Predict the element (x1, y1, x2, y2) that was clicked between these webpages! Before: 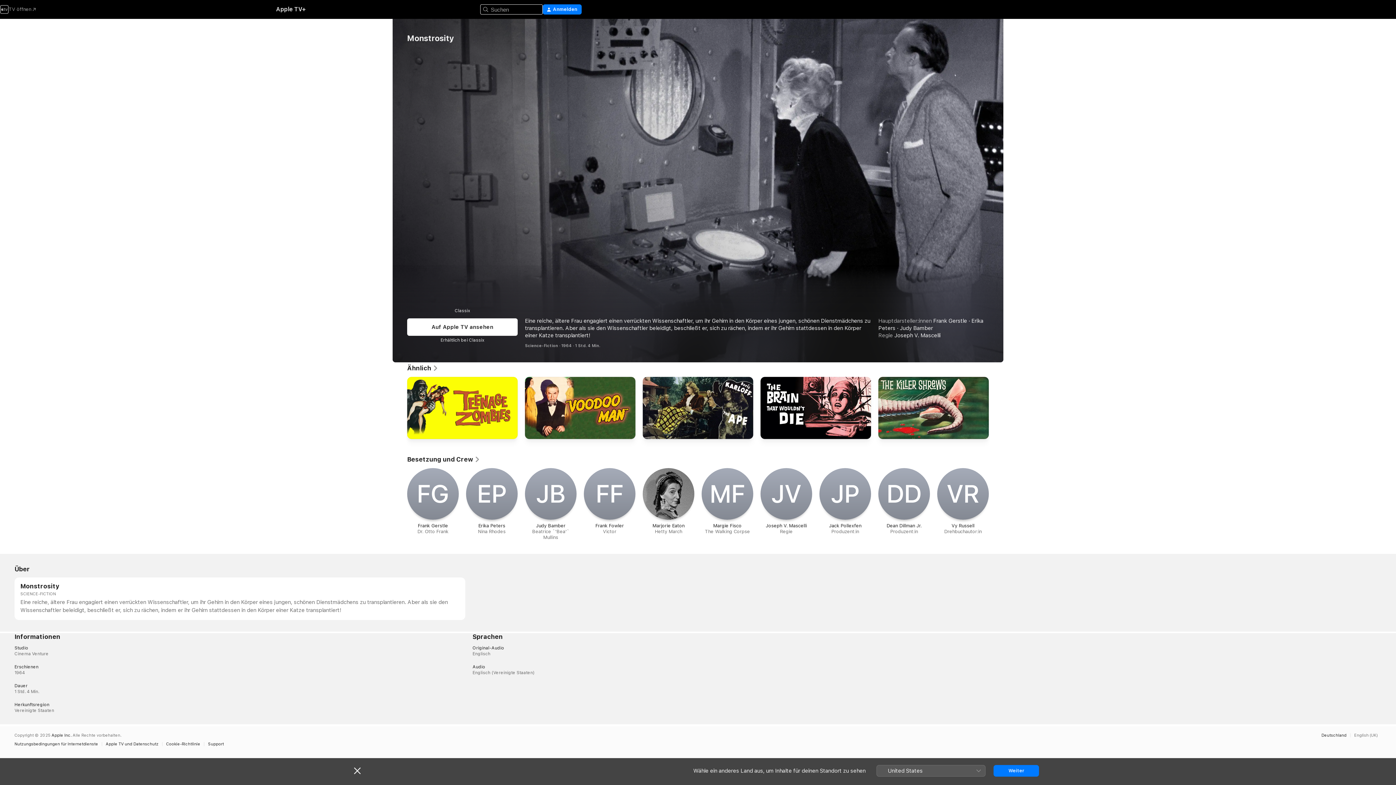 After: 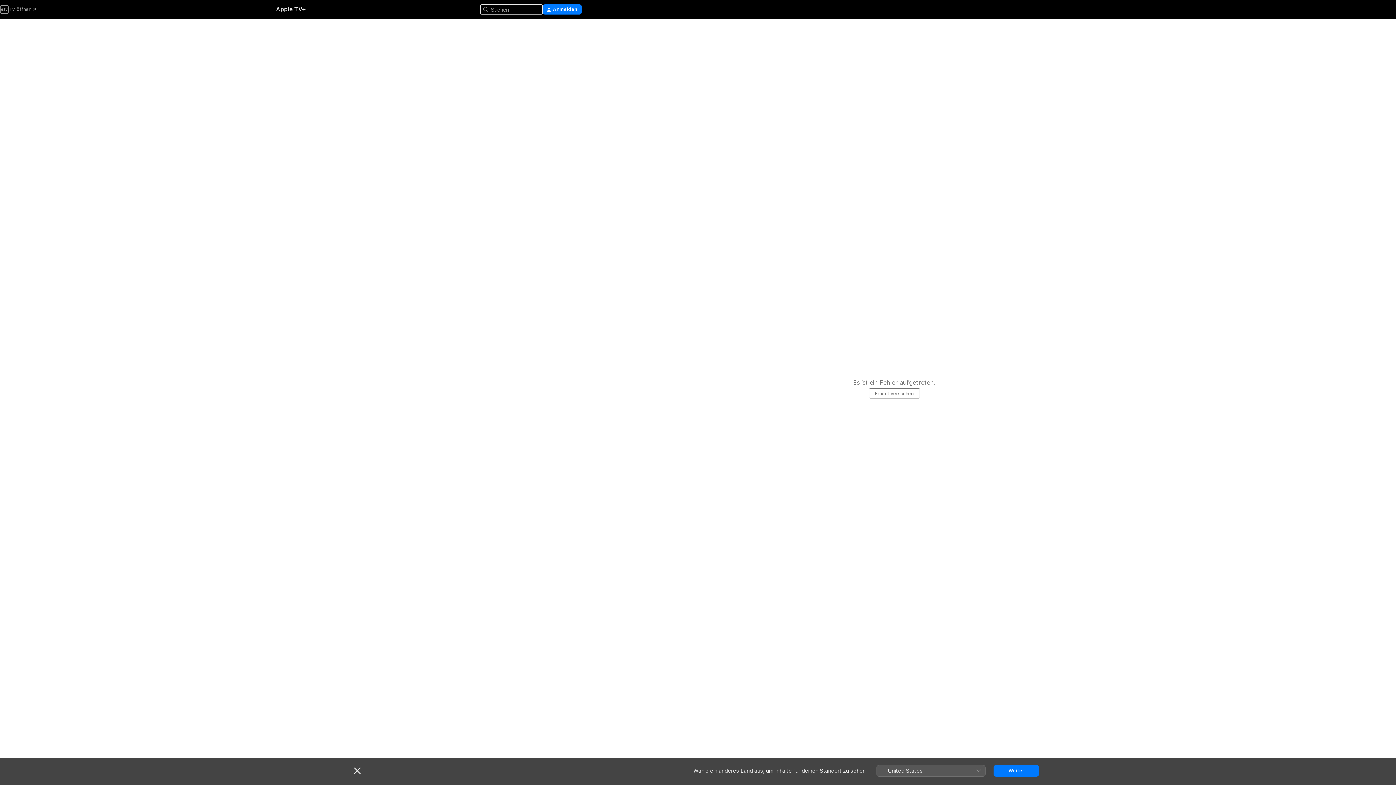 Action: label: Voodoo Man bbox: (525, 376, 635, 442)